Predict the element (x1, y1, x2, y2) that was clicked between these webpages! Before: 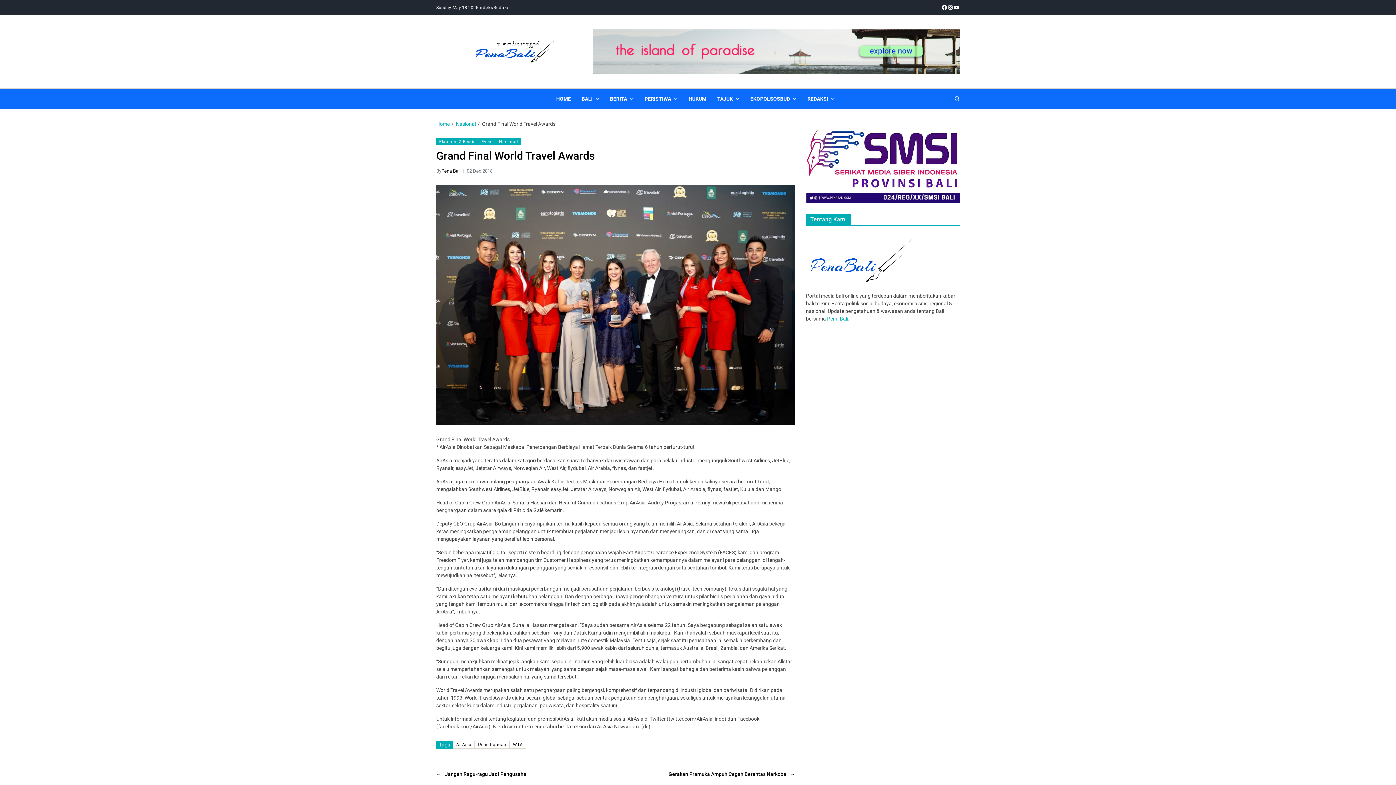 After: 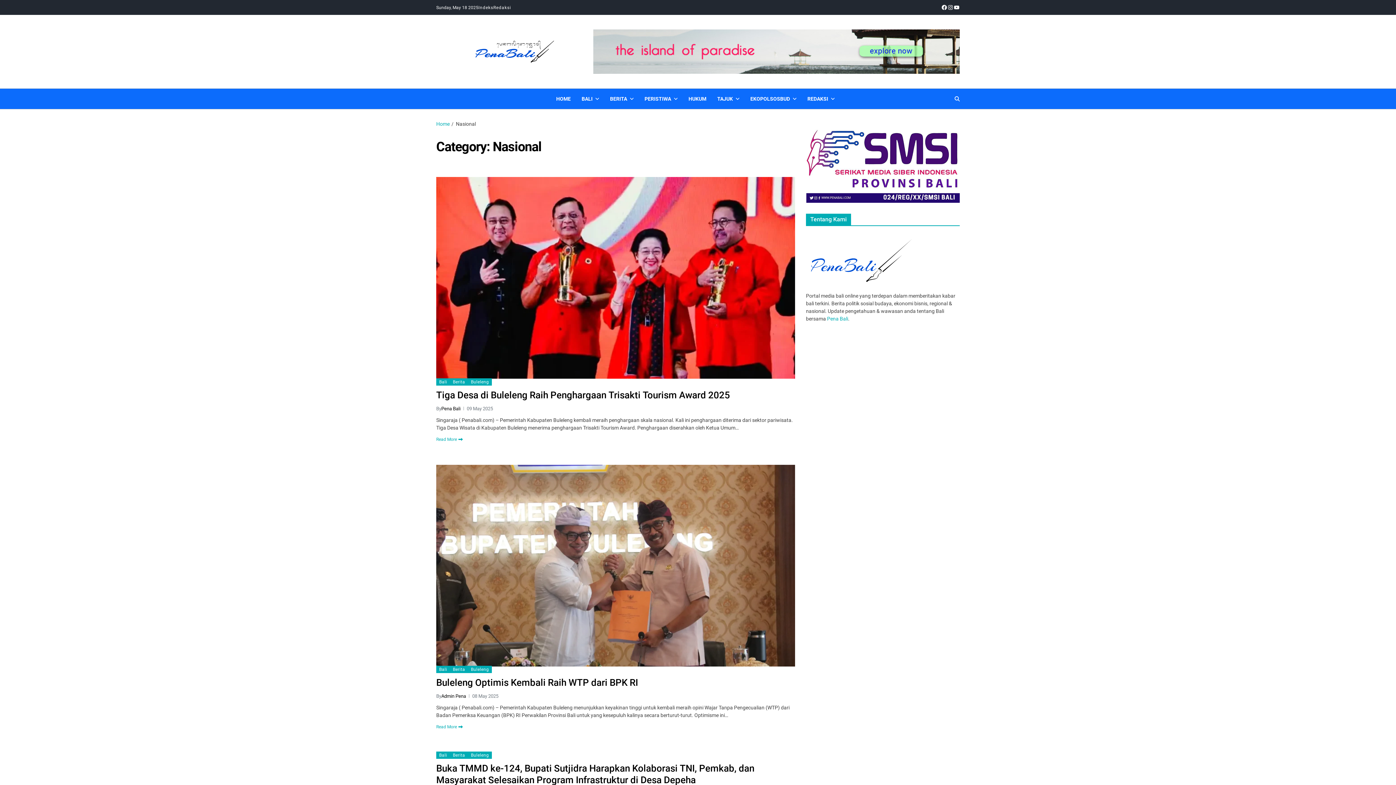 Action: label: Nasional bbox: (456, 98, 476, 104)